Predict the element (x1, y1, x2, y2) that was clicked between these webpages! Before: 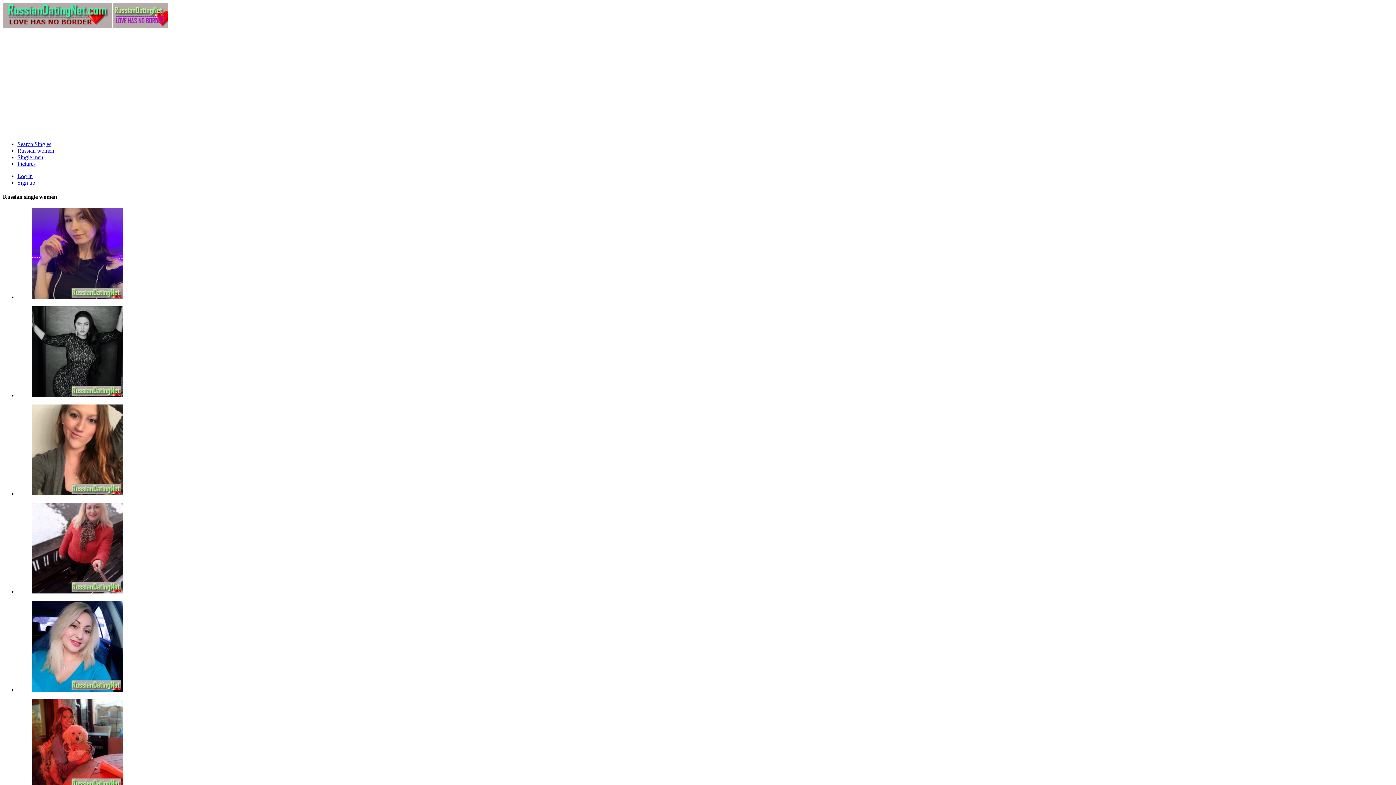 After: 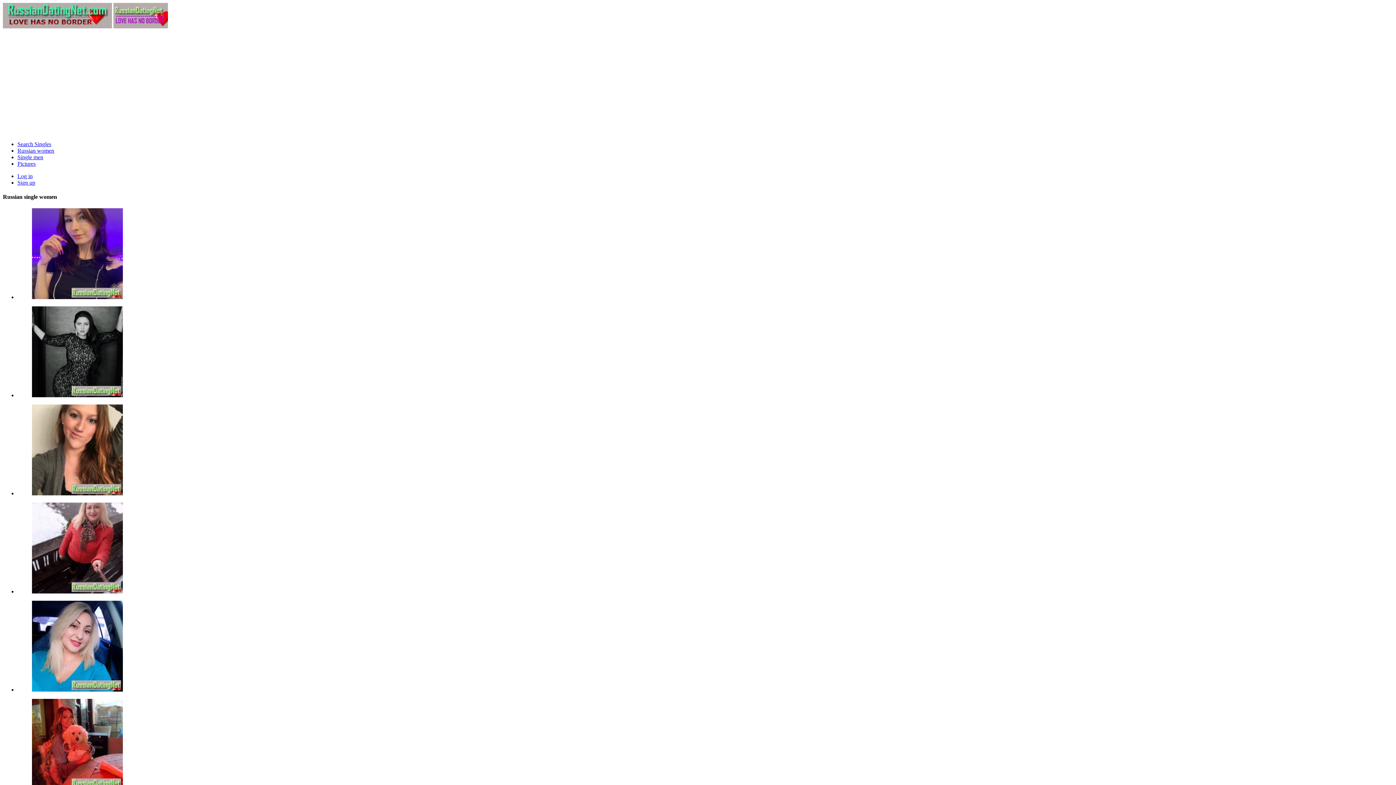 Action: label: Single men bbox: (17, 154, 43, 160)